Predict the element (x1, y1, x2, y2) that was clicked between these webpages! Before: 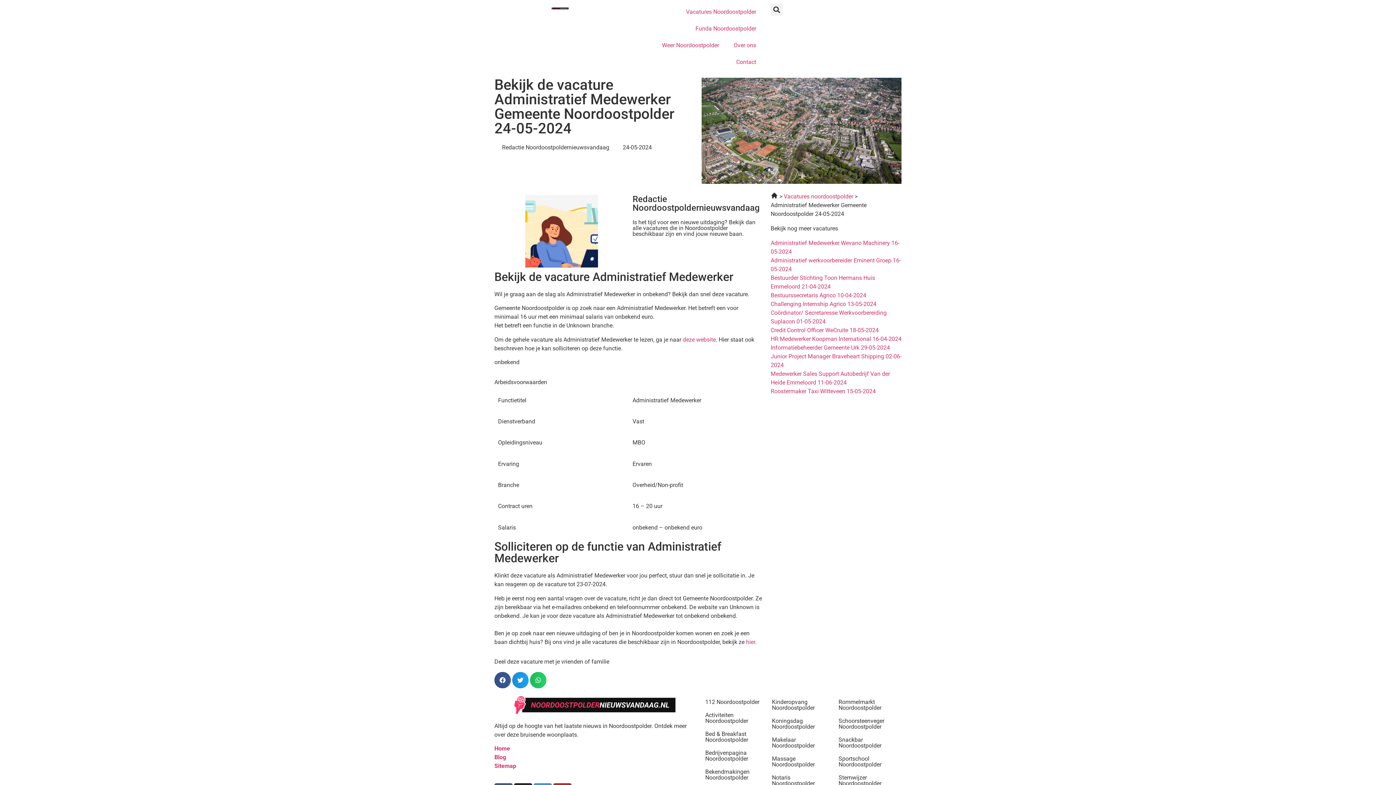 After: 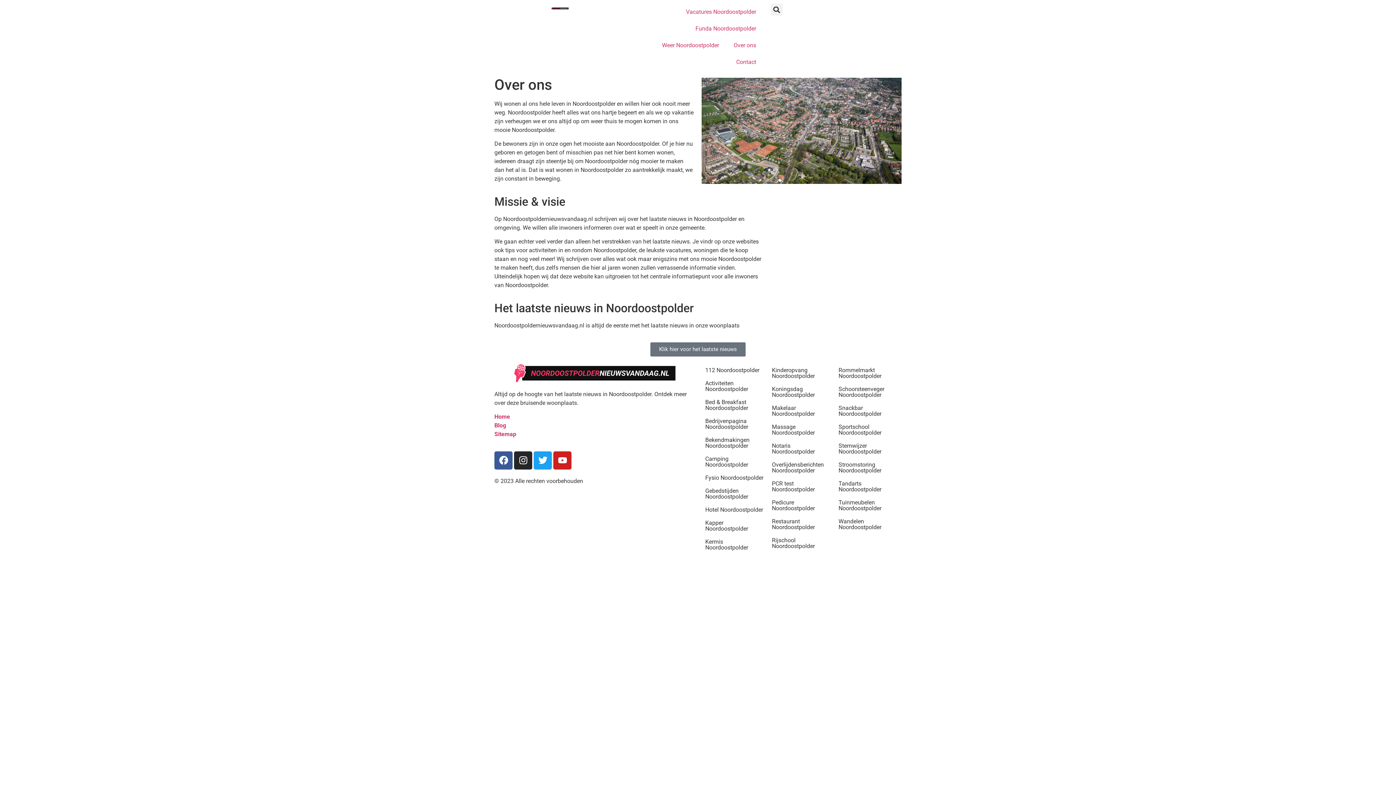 Action: bbox: (726, 37, 763, 53) label: Over ons